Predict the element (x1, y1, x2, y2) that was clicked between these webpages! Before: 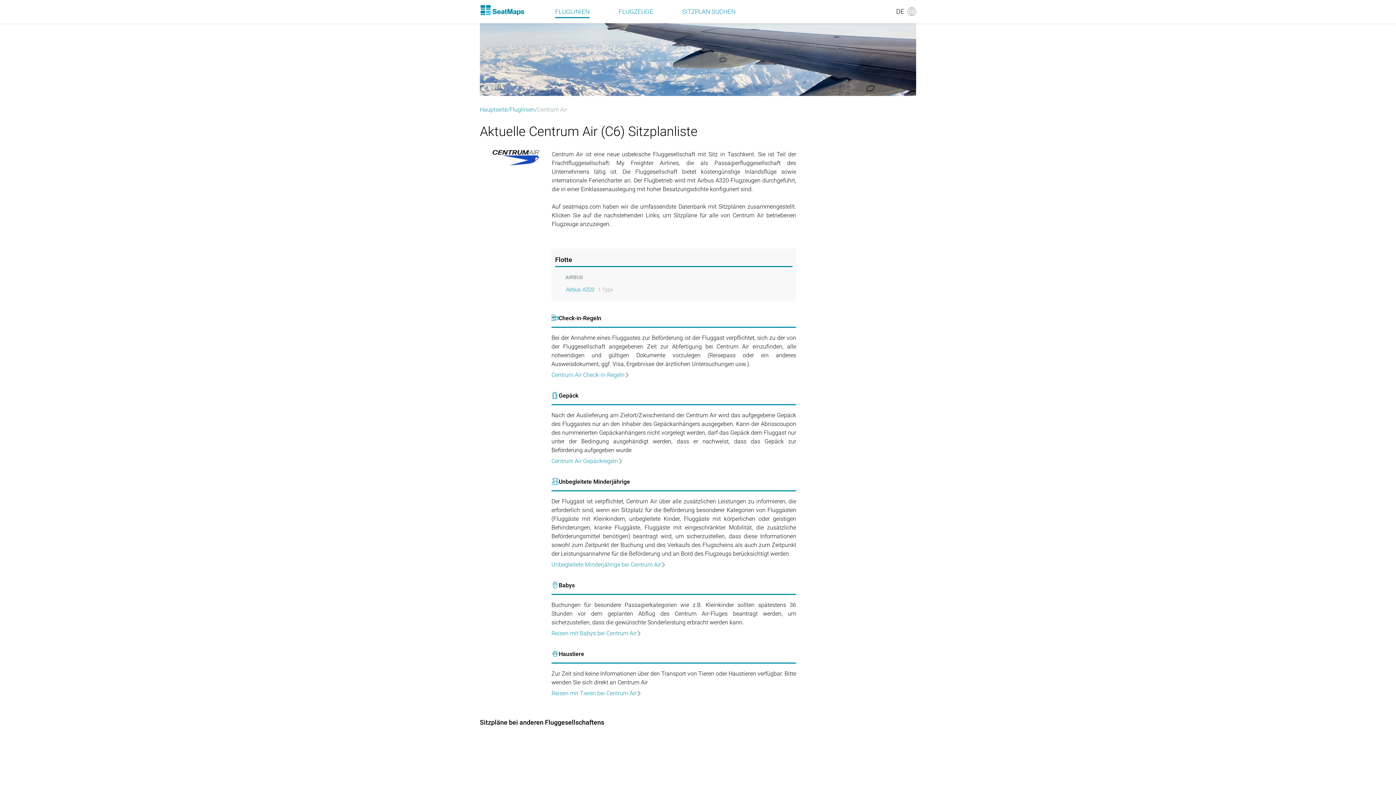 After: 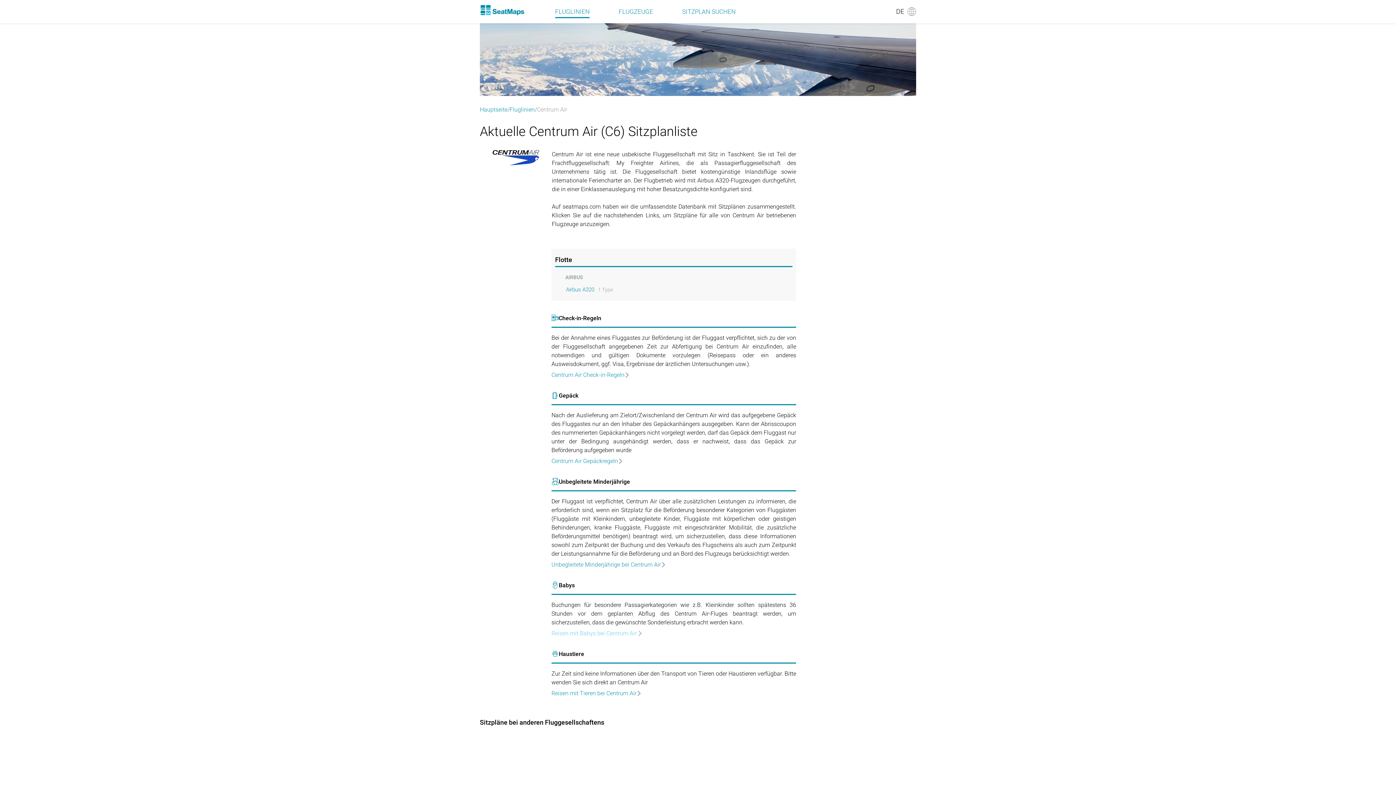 Action: bbox: (551, 630, 796, 637) label: Reisen mit Babys bei Centrum Air